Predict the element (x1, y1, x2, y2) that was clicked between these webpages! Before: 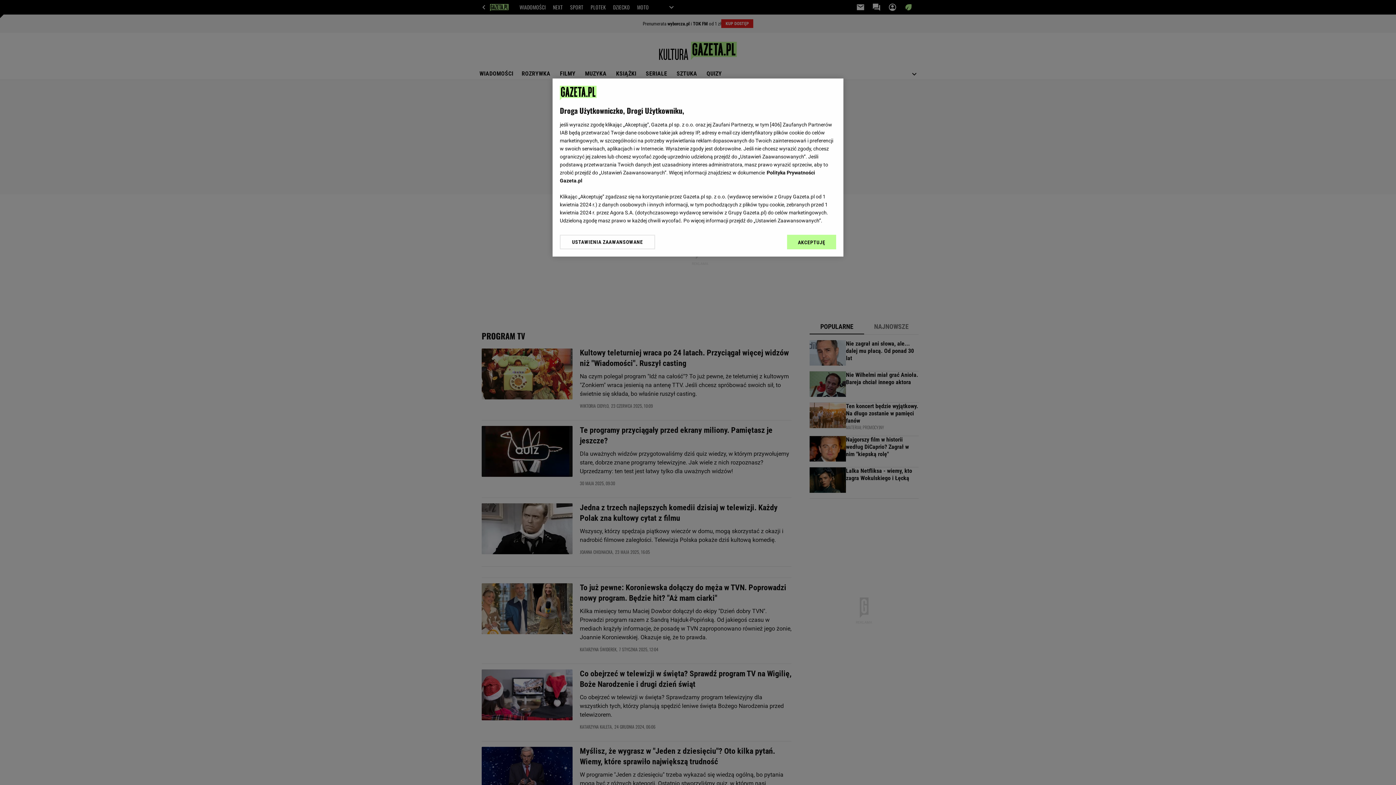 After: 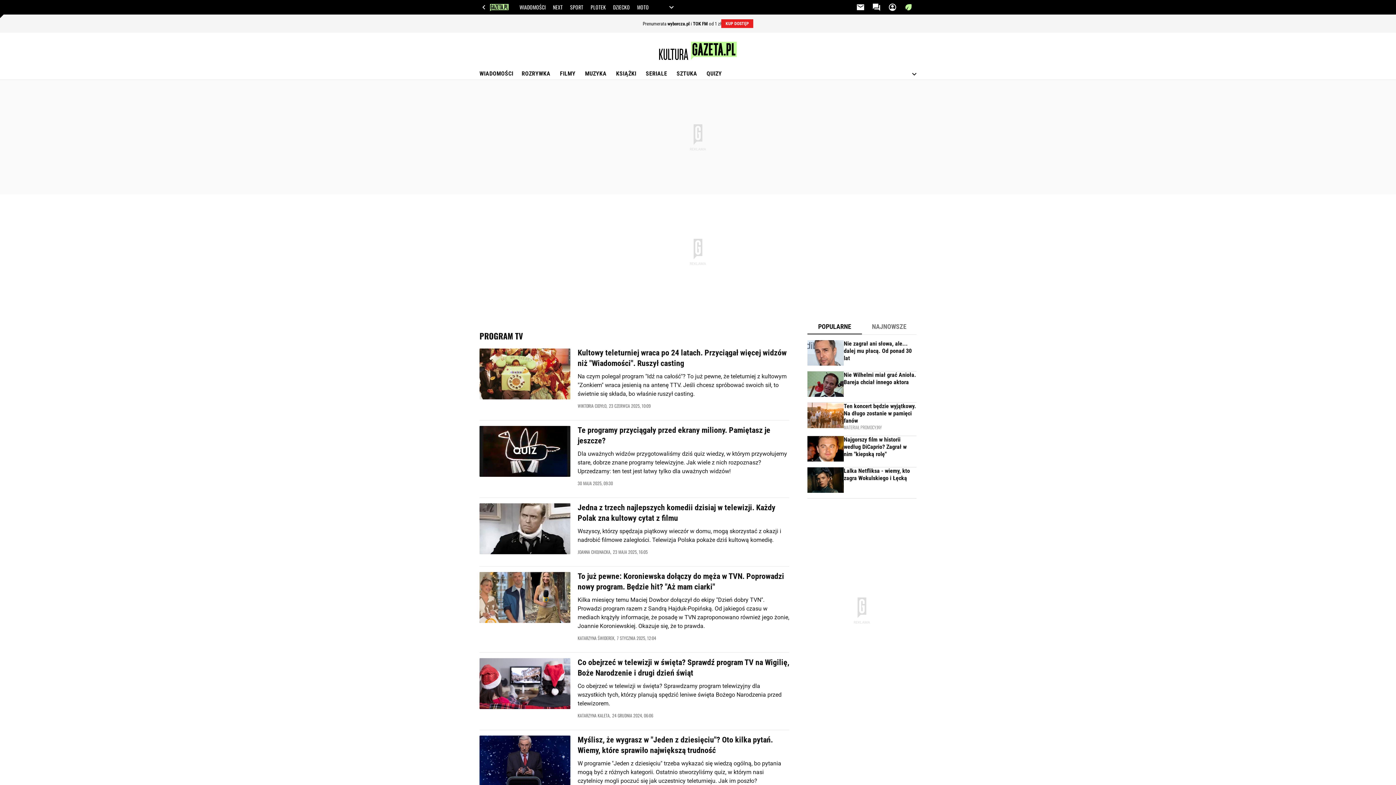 Action: label: AKCEPTUJĘ bbox: (787, 234, 836, 249)